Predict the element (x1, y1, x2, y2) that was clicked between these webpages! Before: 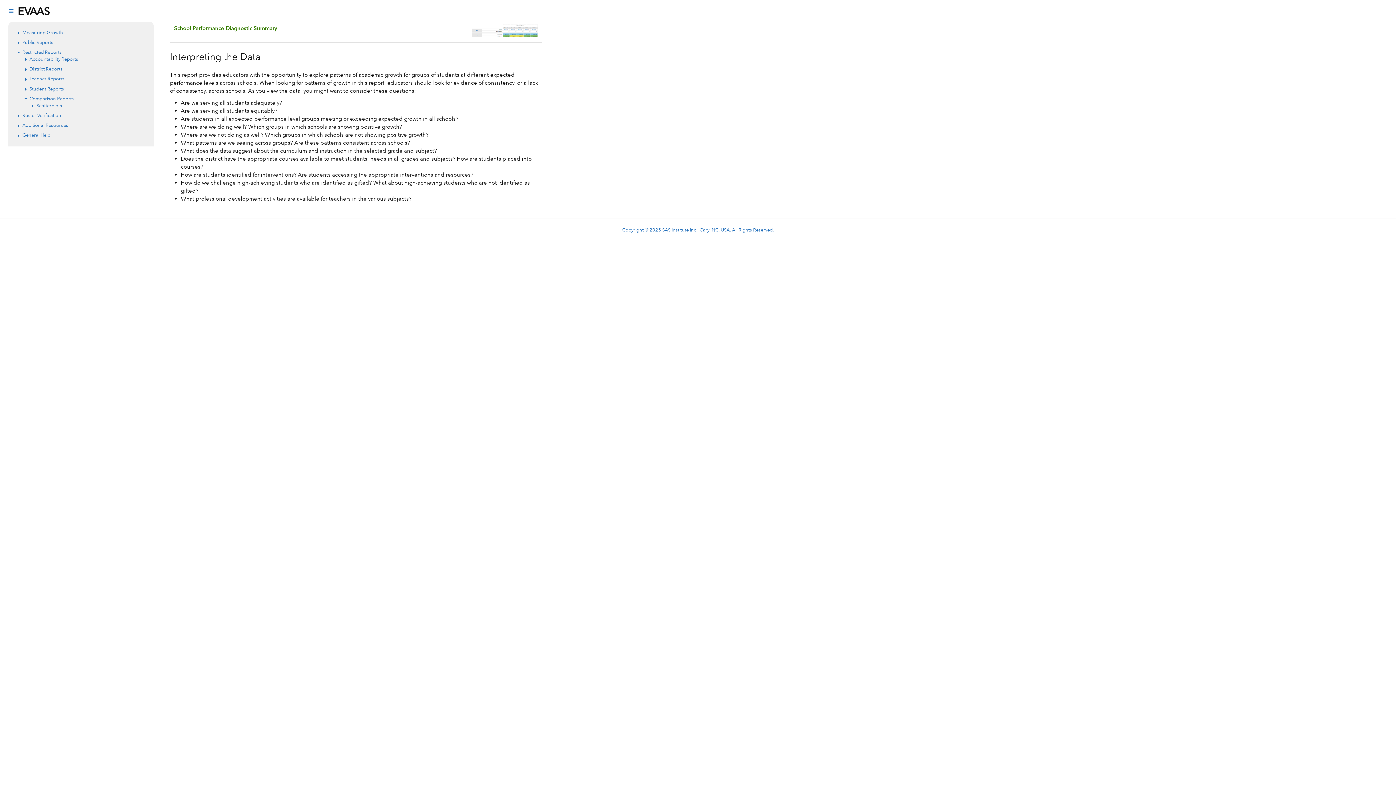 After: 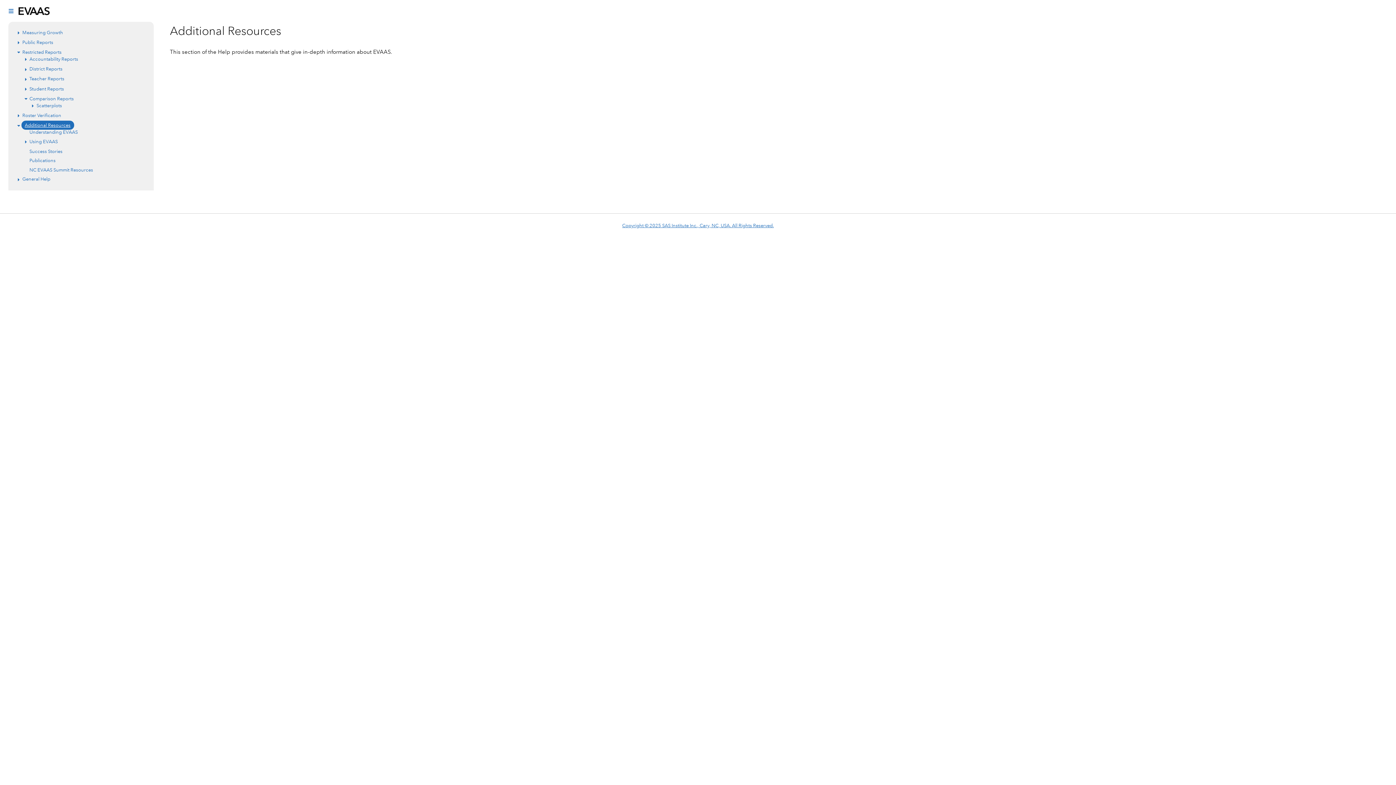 Action: bbox: (22, 121, 68, 128) label: Additional Resources